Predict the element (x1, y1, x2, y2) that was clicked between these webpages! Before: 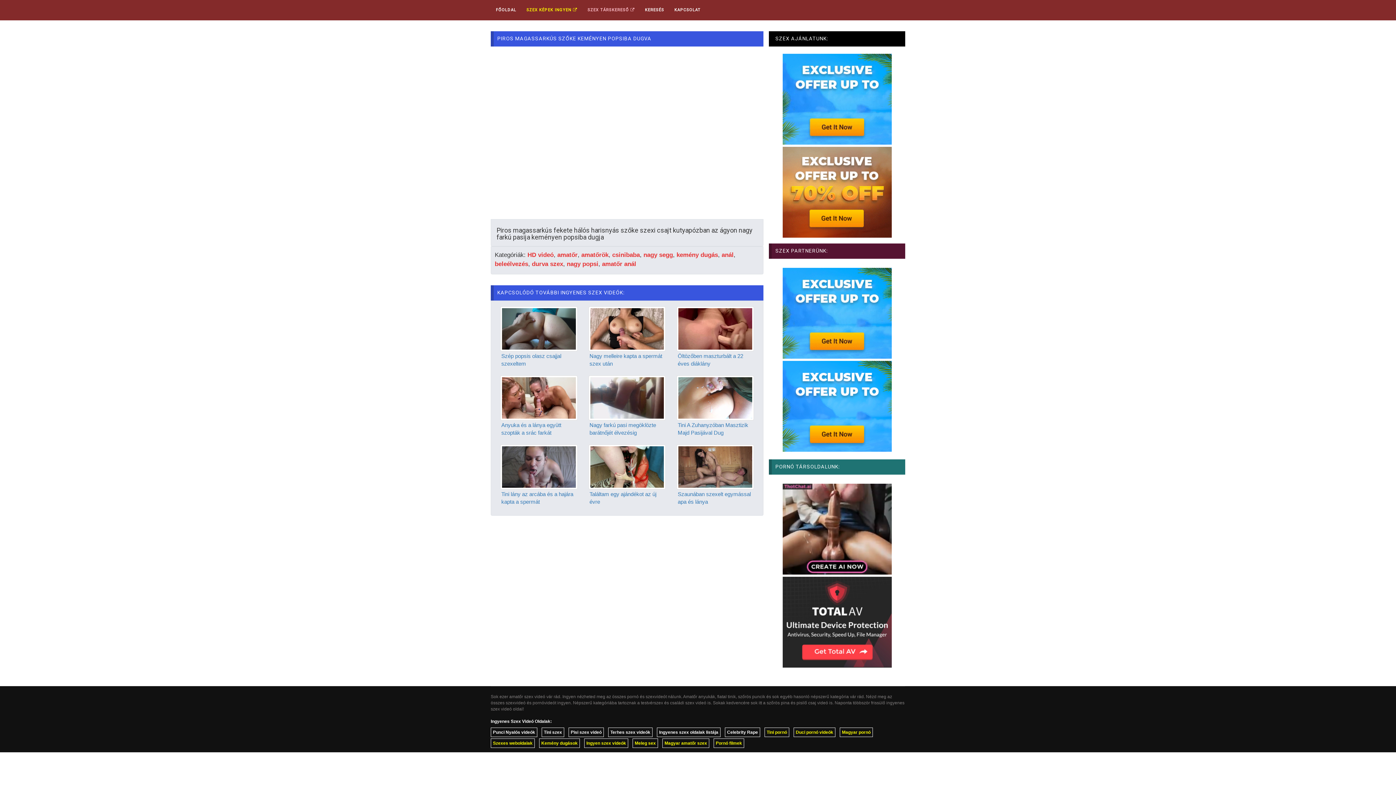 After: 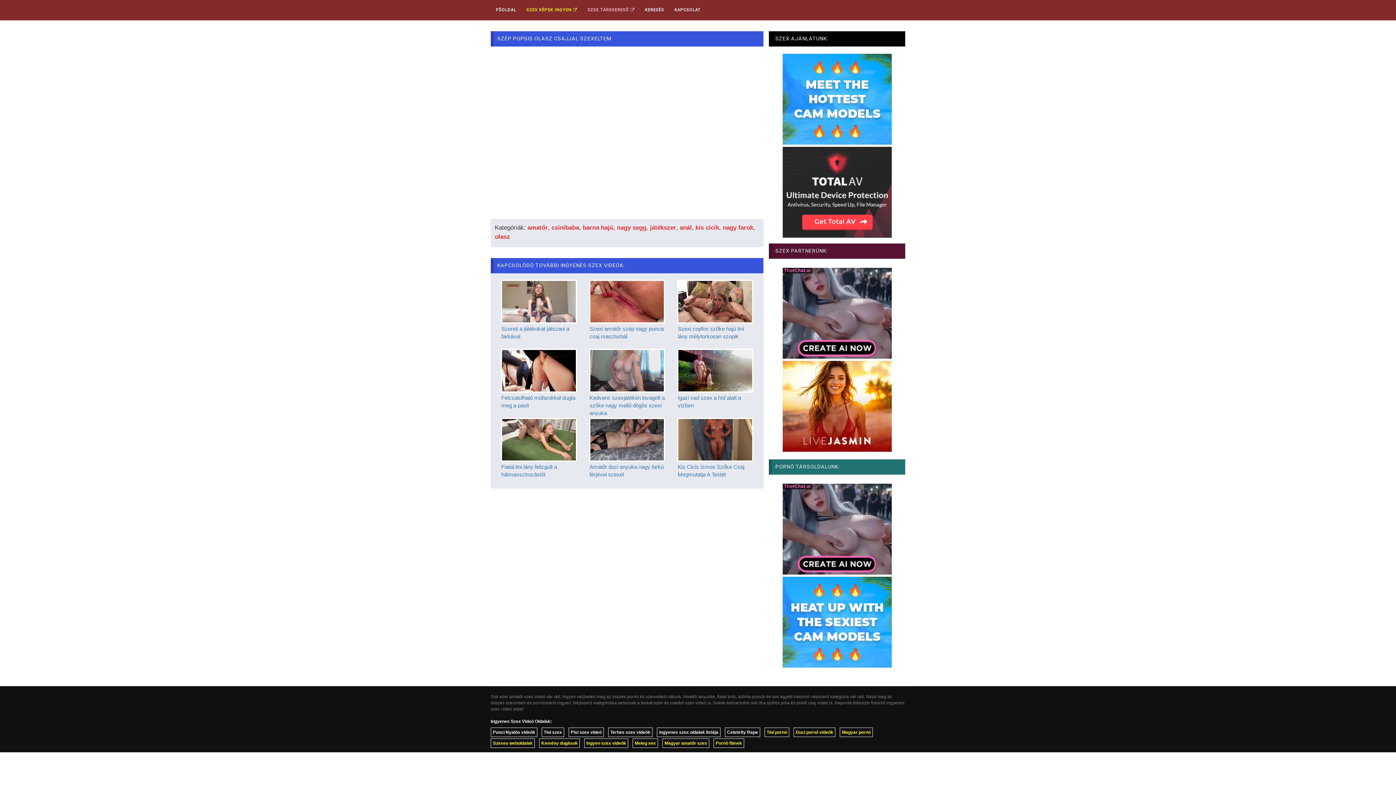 Action: bbox: (500, 325, 577, 331)